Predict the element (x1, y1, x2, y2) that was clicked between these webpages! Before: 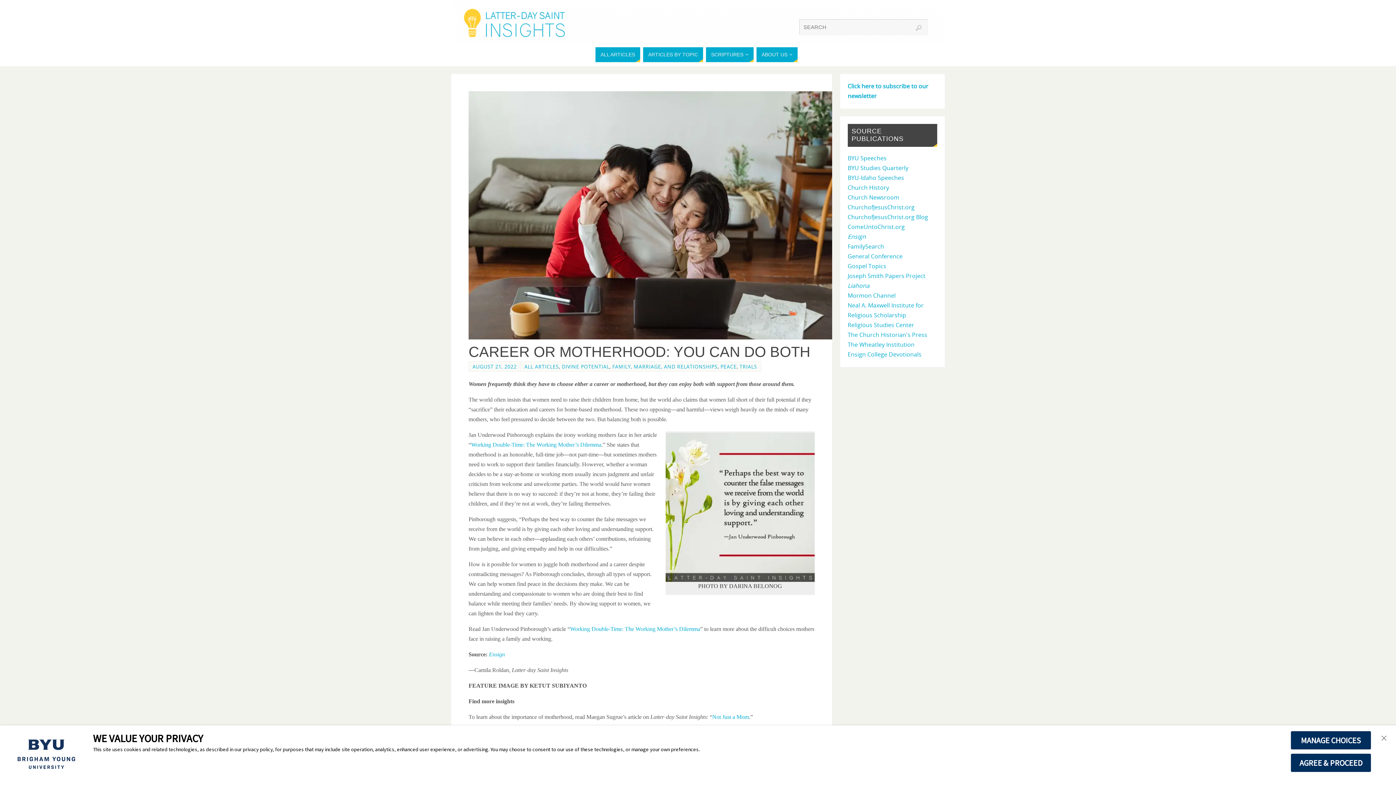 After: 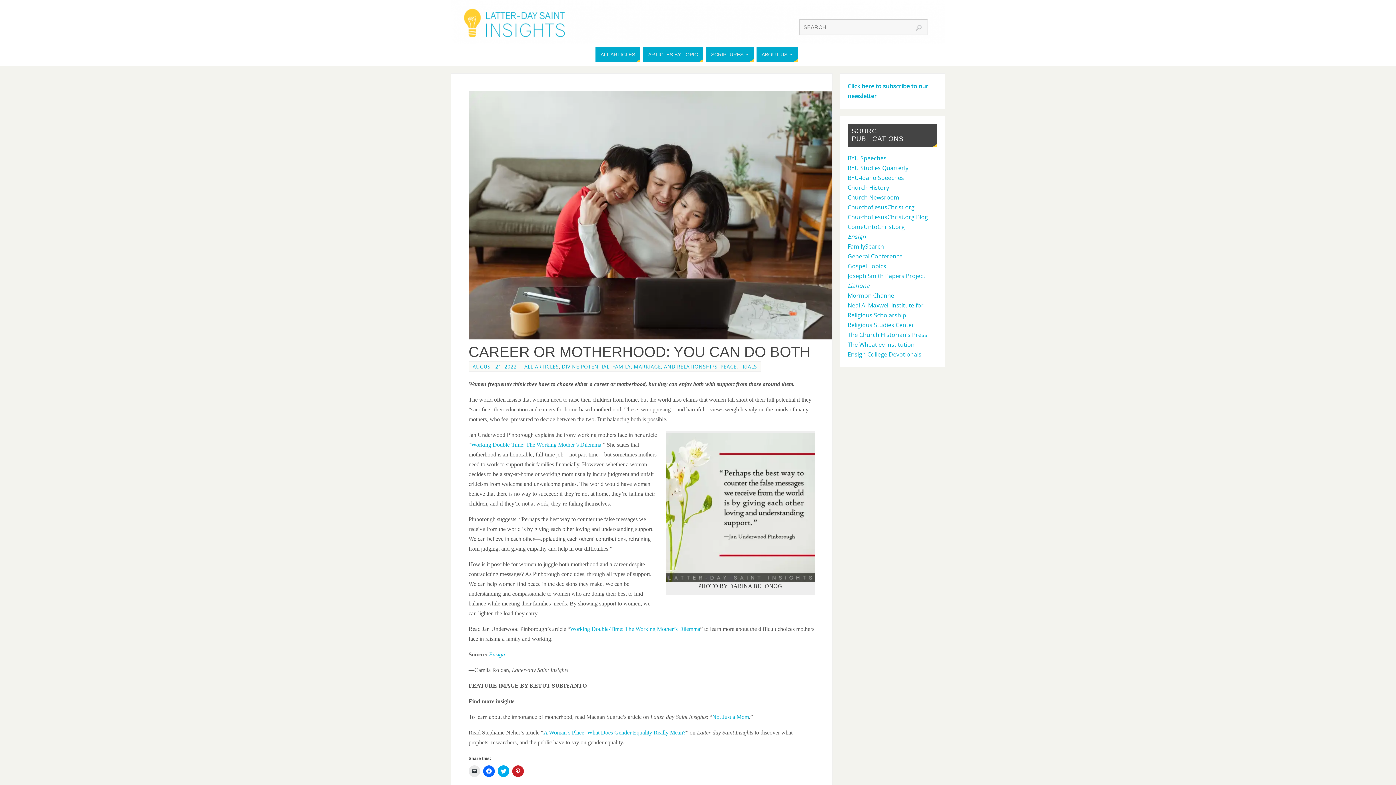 Action: label: close banner bbox: (1377, 730, 1391, 747)